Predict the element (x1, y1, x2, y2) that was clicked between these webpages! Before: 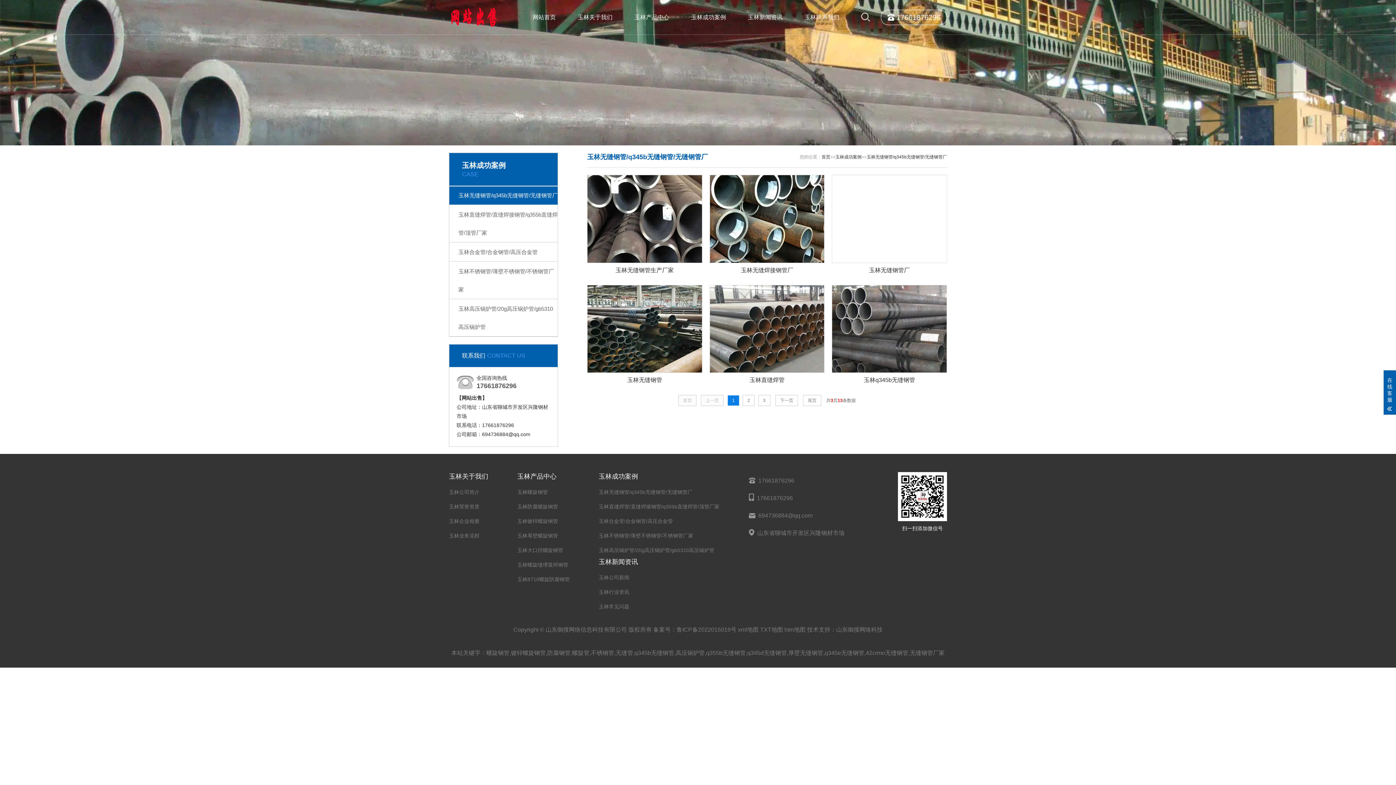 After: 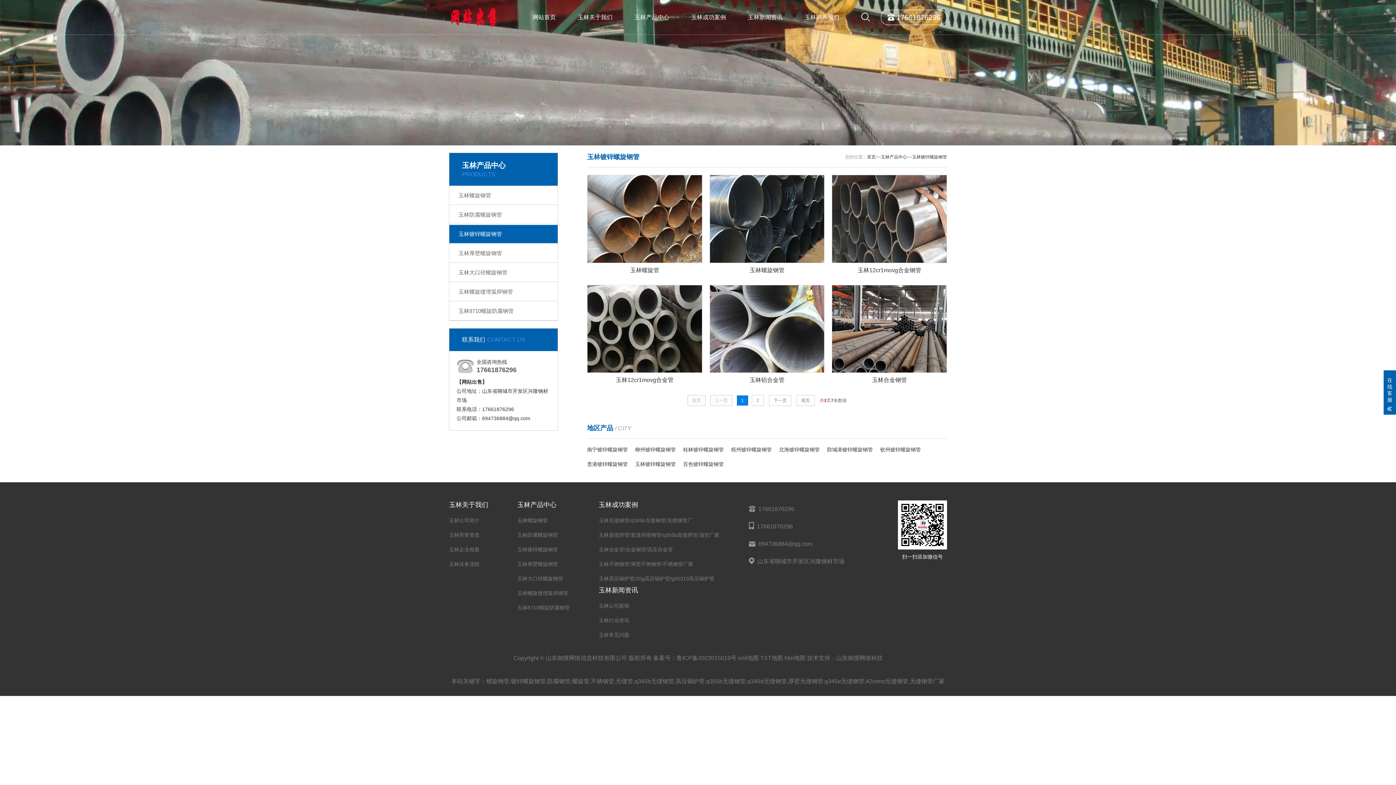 Action: label: 玉林镀锌螺旋钢管 bbox: (517, 514, 569, 528)